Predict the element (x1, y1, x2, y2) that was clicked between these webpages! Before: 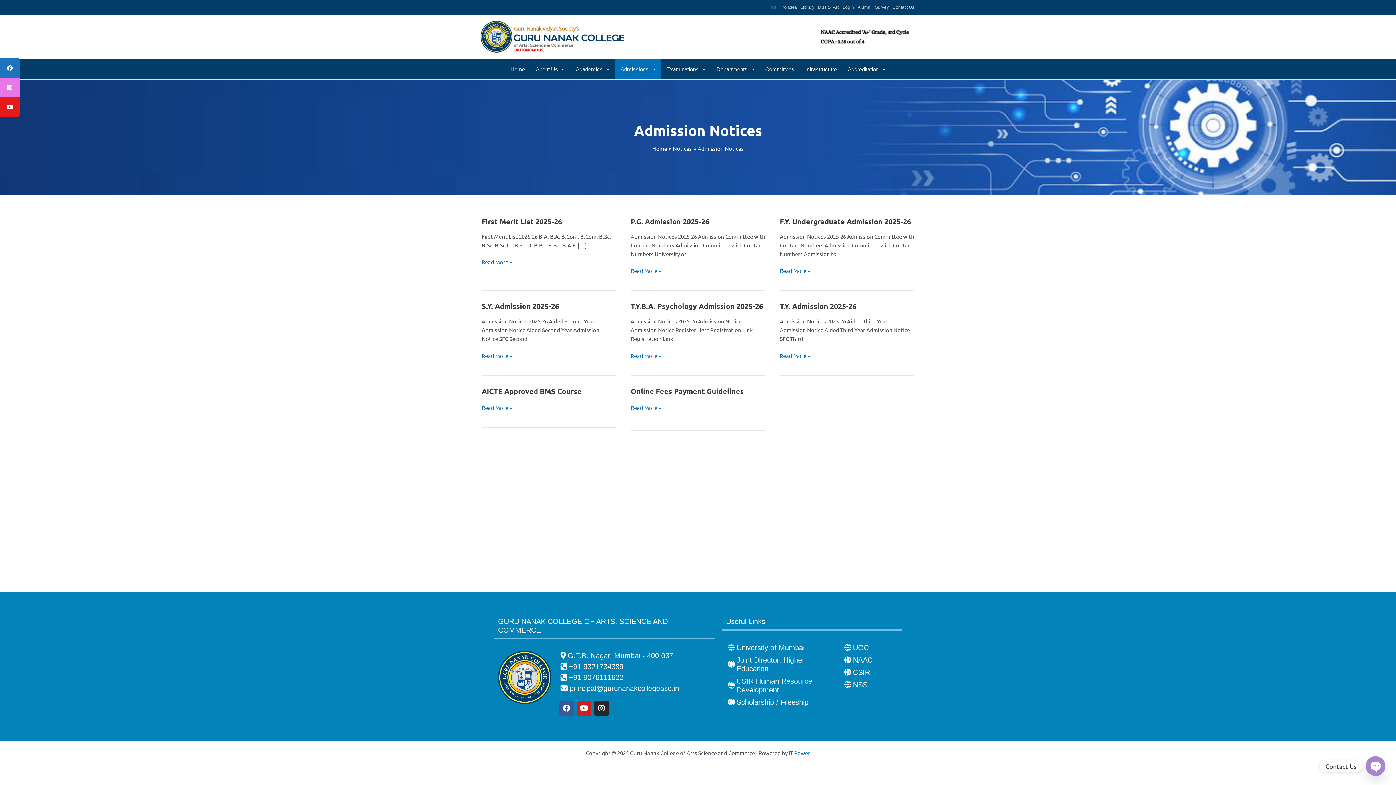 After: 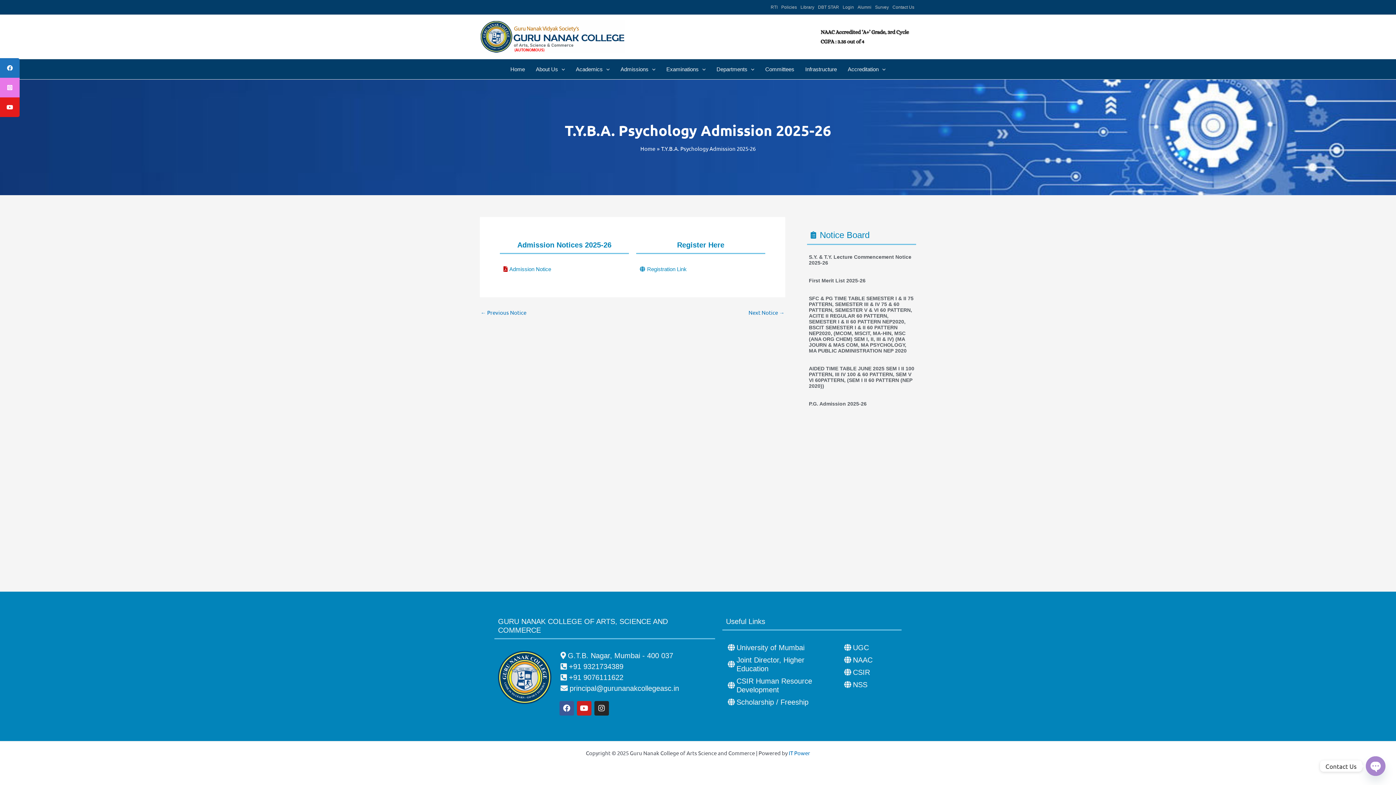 Action: bbox: (630, 351, 661, 360) label: T.Y.B.A. Psychology Admission 2025-26
Read More »